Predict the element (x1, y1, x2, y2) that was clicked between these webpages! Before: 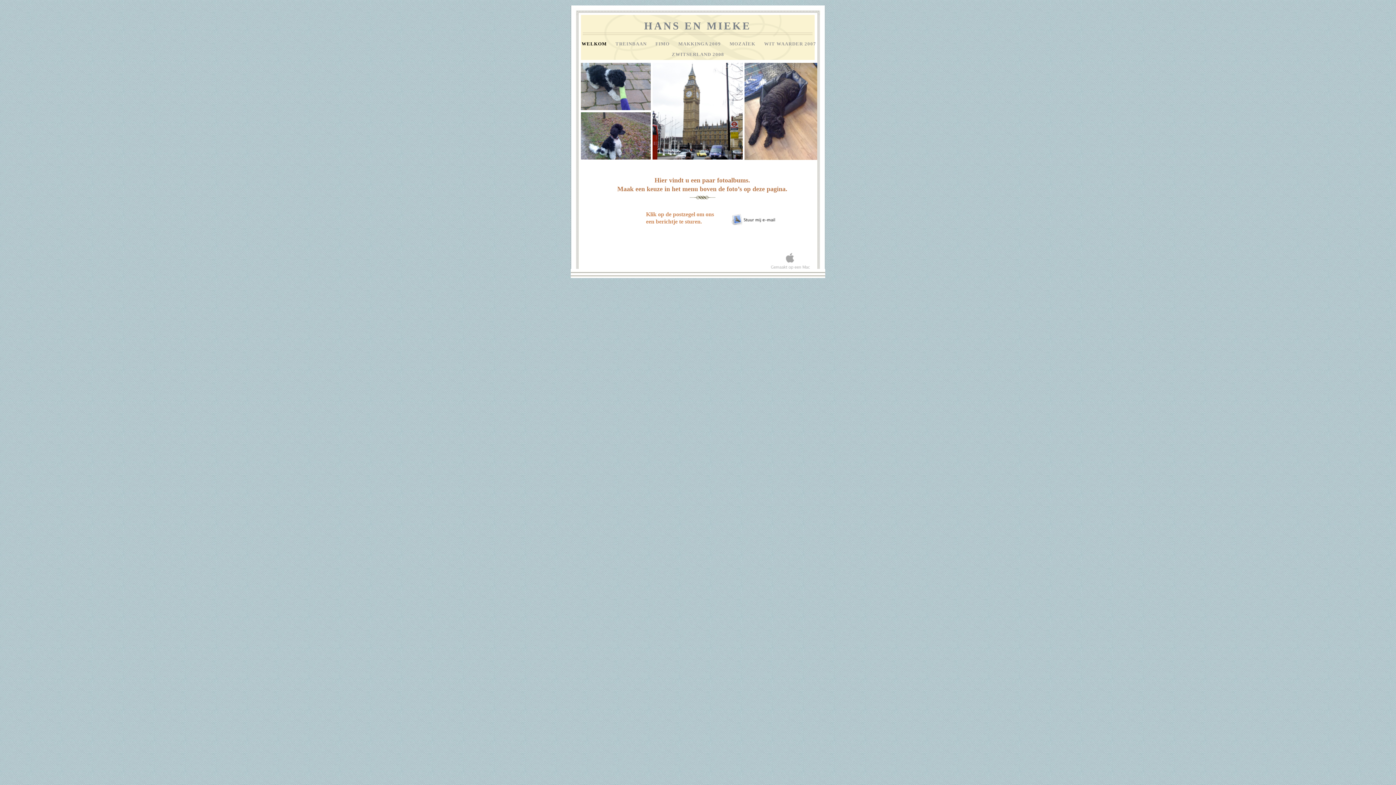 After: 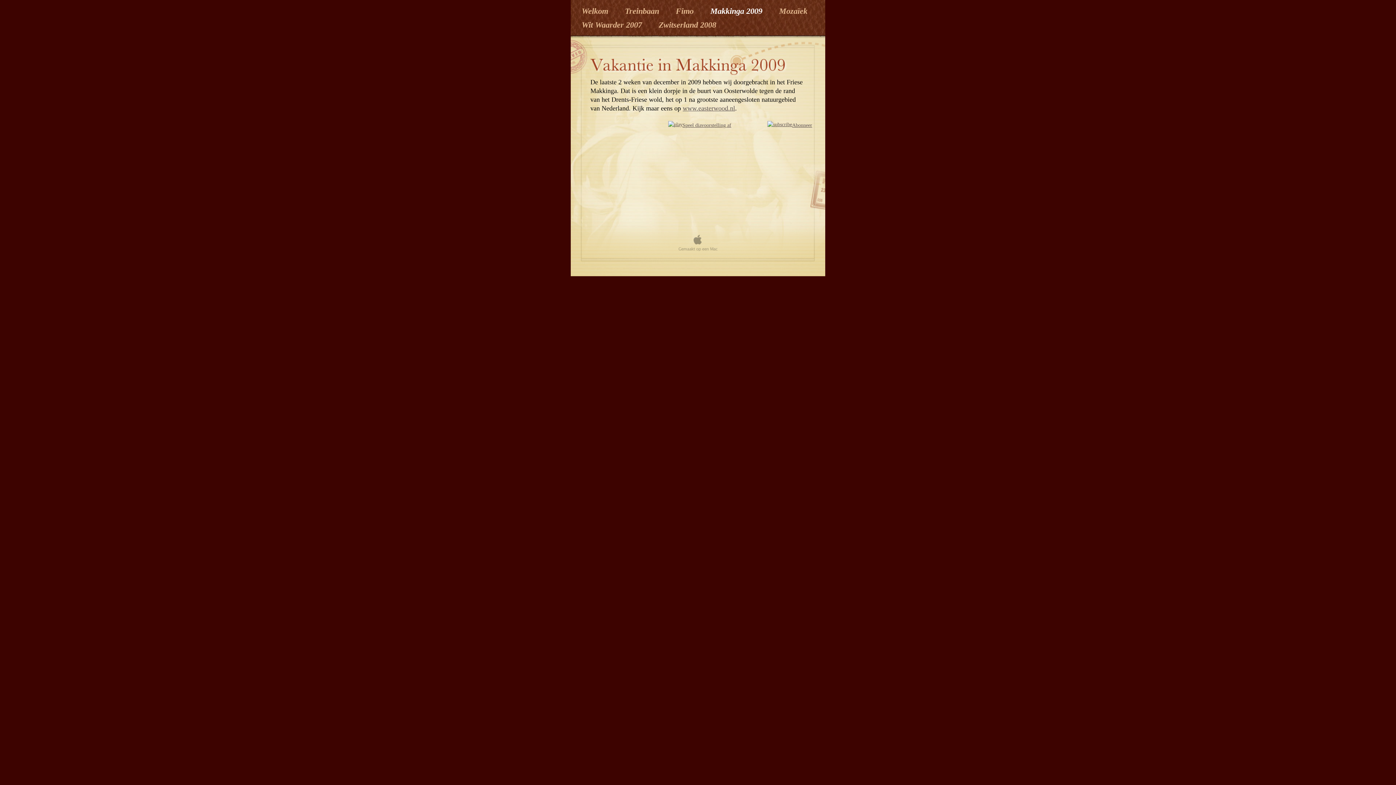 Action: label: MAKKINGA 2009  bbox: (678, 41, 722, 46)